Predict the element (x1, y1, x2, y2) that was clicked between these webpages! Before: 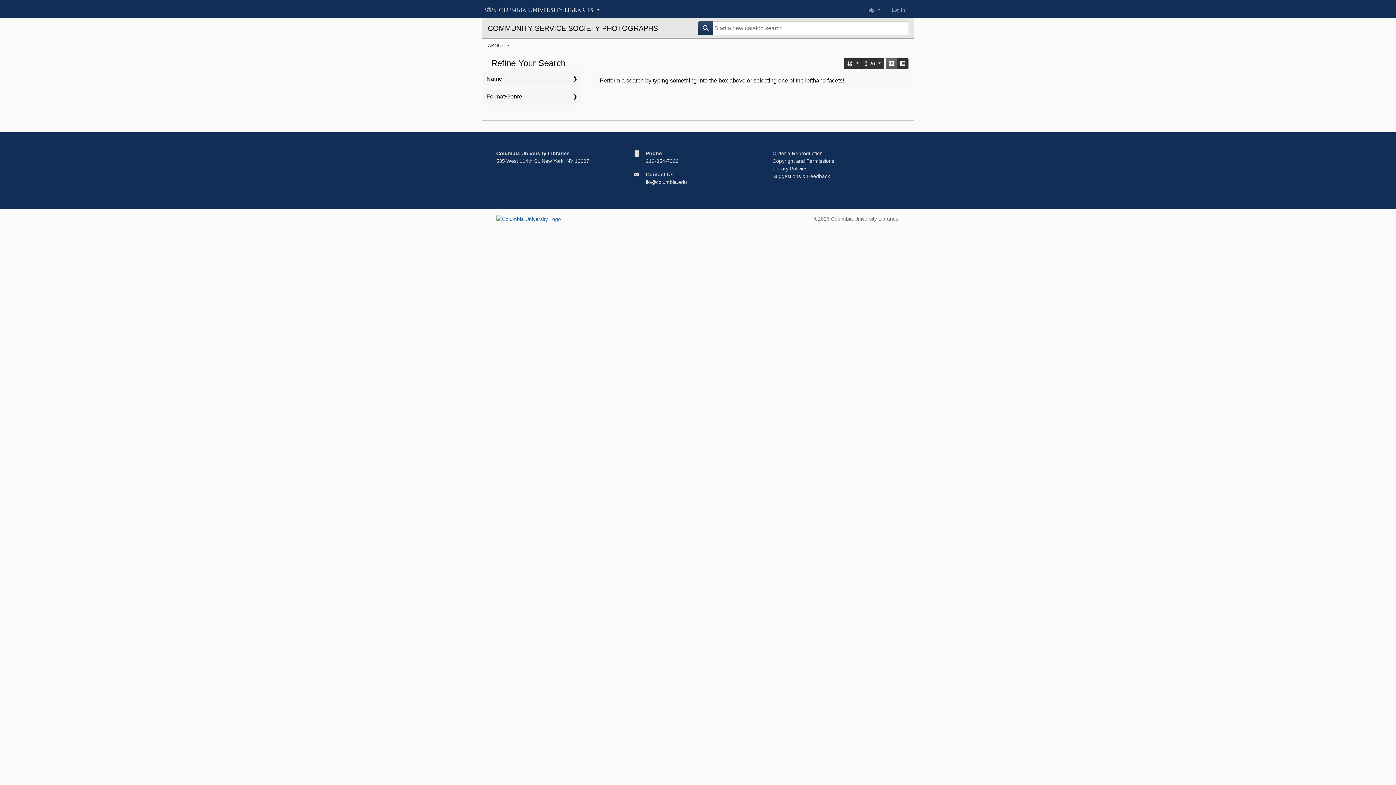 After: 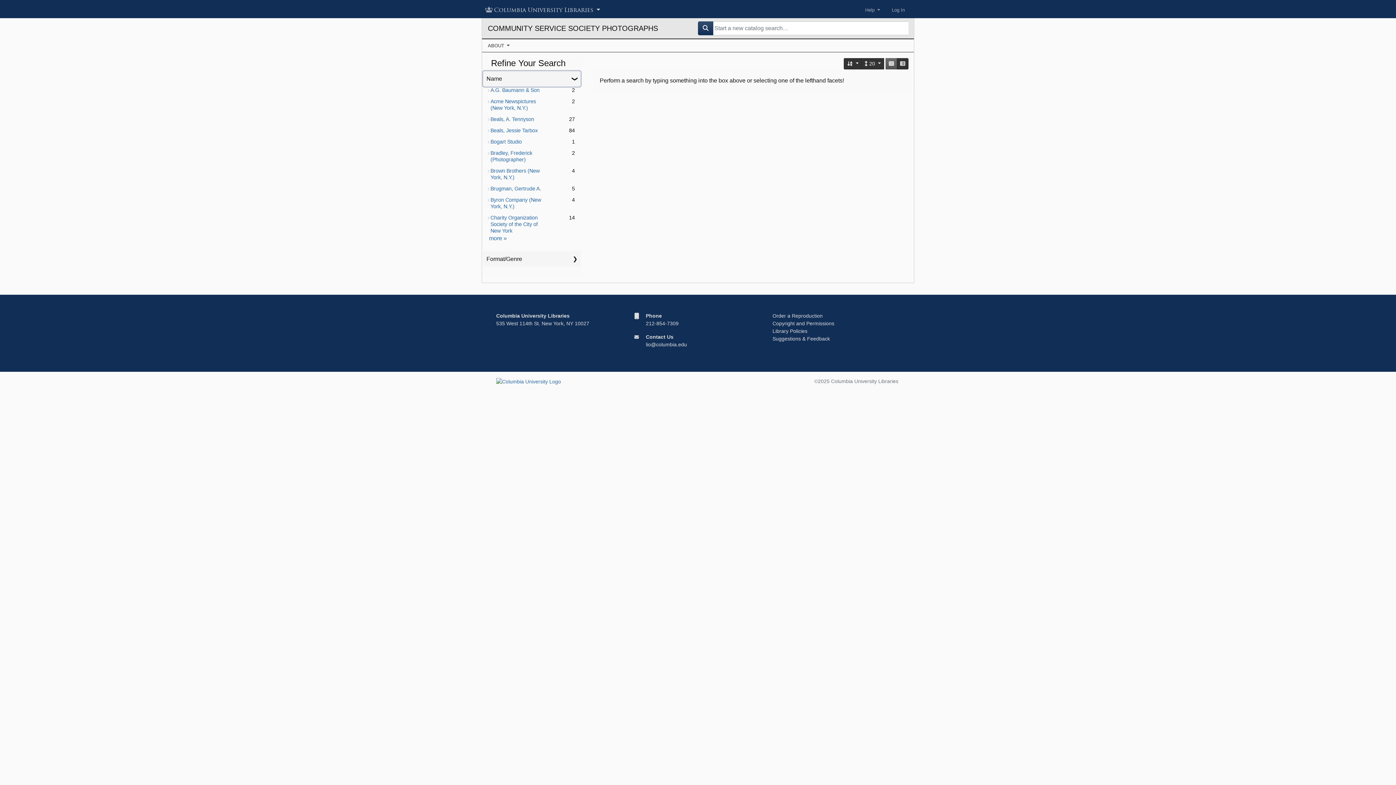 Action: label: Name bbox: (483, 71, 580, 86)